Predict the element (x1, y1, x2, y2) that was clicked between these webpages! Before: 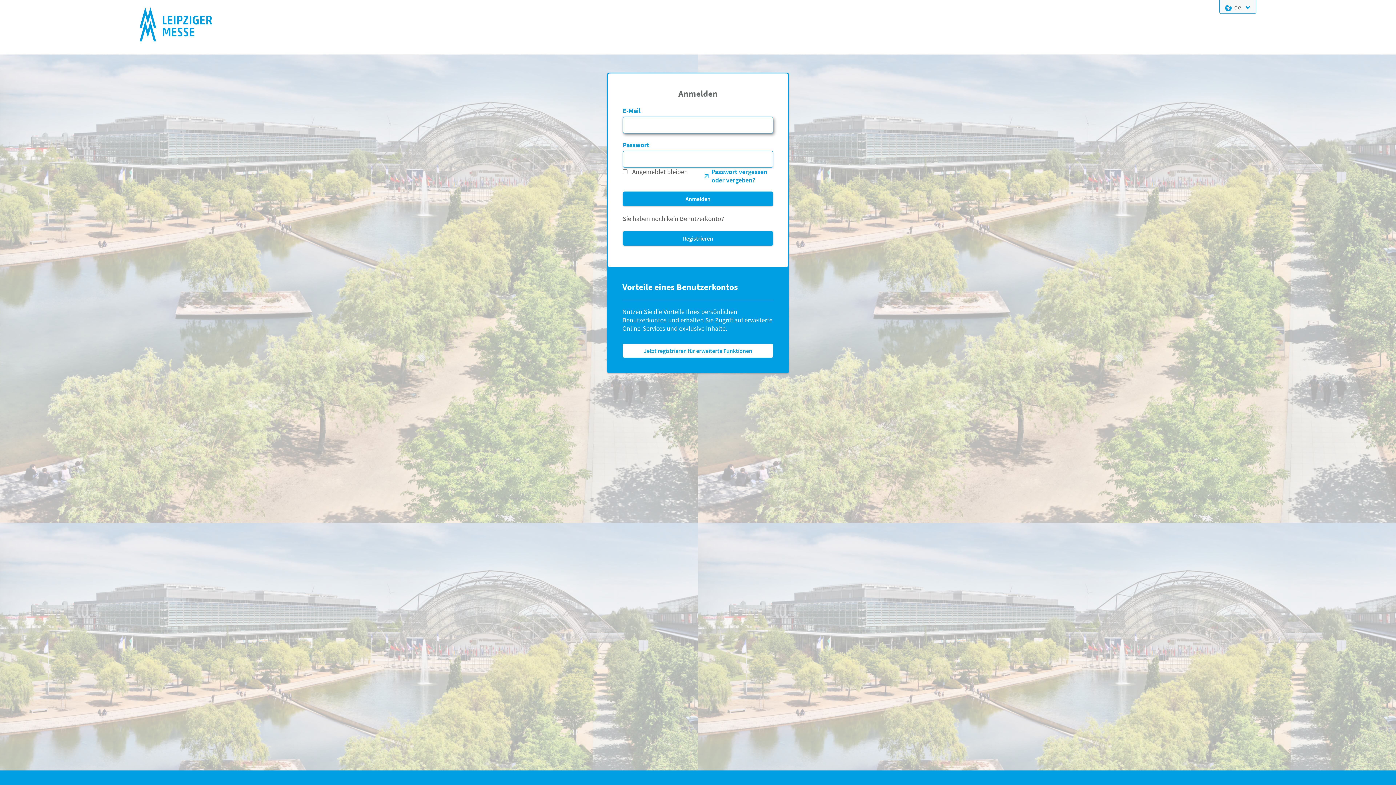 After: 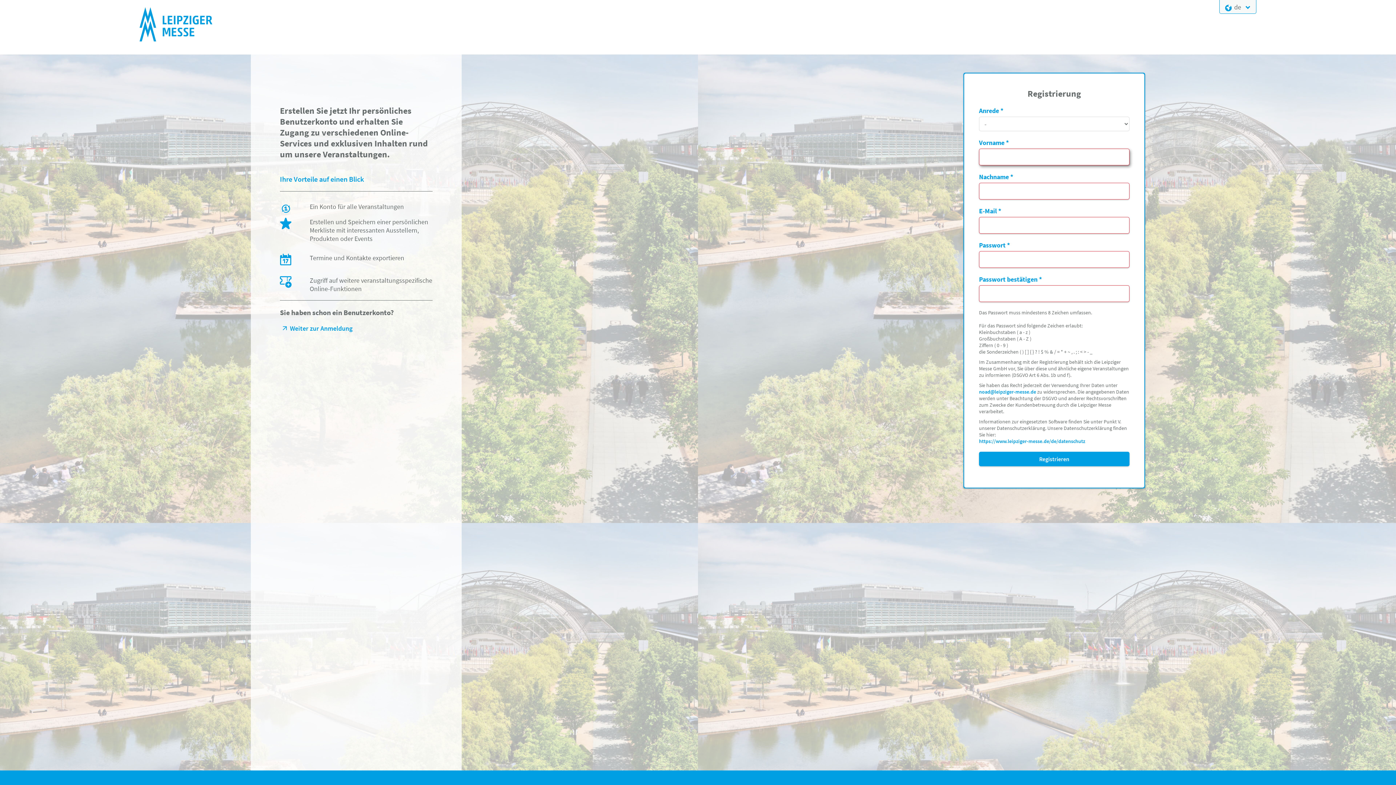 Action: bbox: (622, 231, 773, 245) label: Registrieren